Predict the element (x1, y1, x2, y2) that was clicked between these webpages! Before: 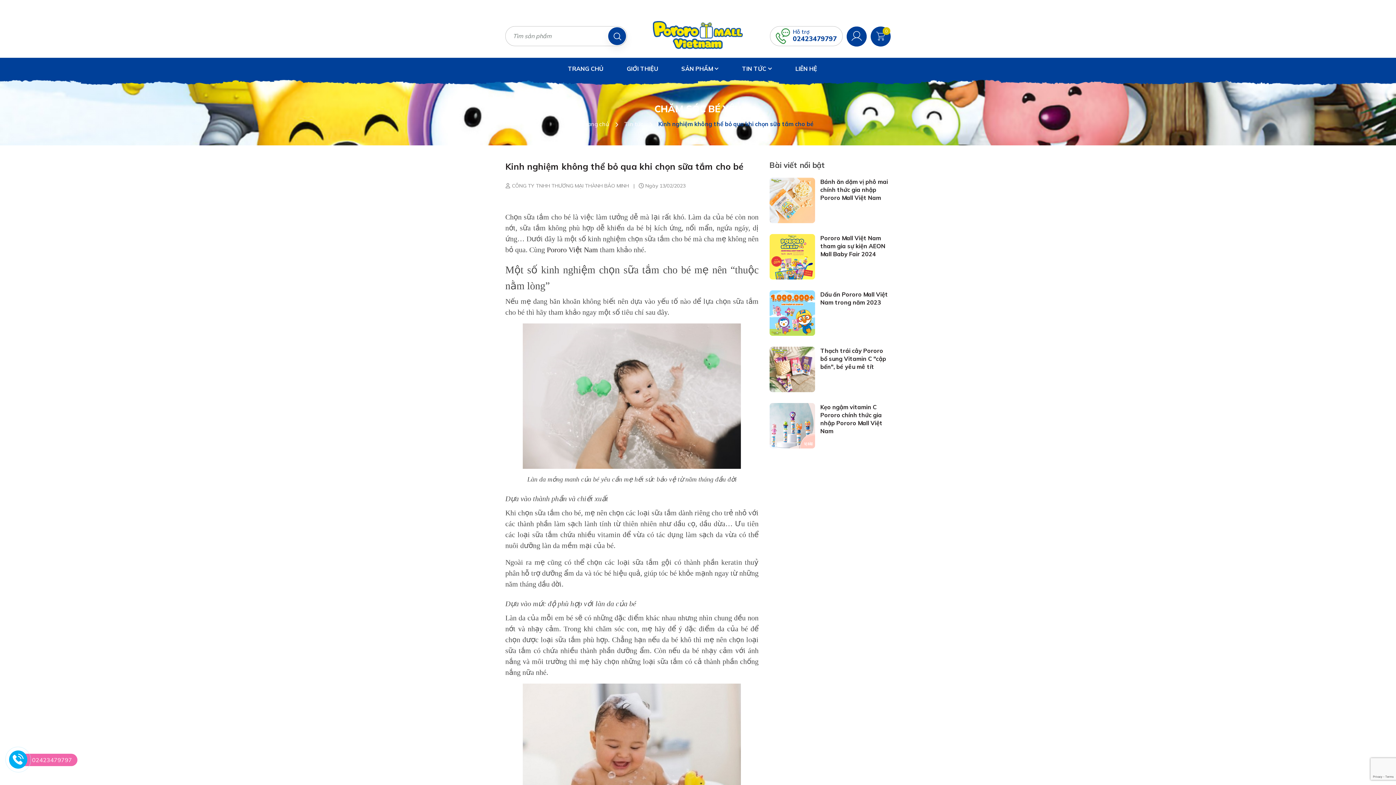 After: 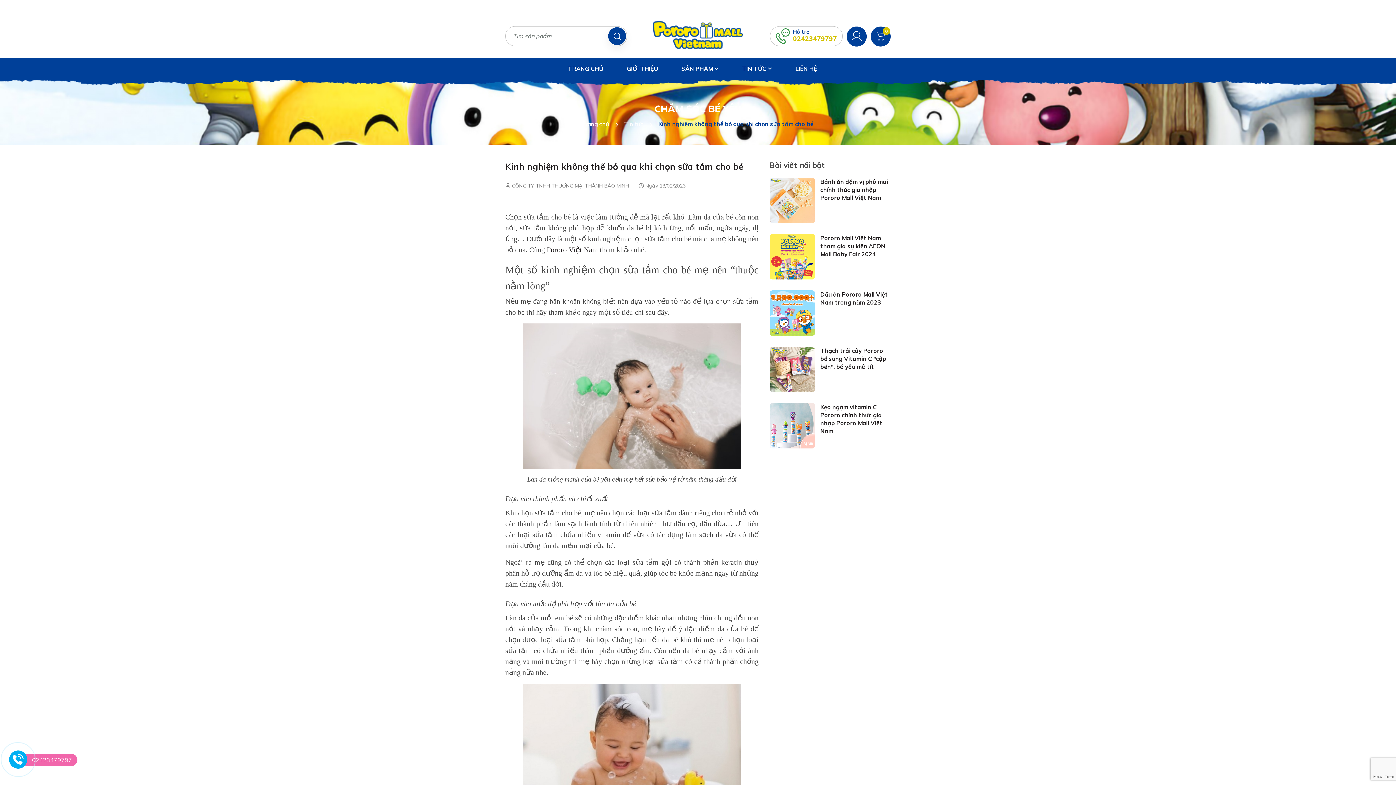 Action: label: 02423479797 bbox: (793, 34, 837, 42)